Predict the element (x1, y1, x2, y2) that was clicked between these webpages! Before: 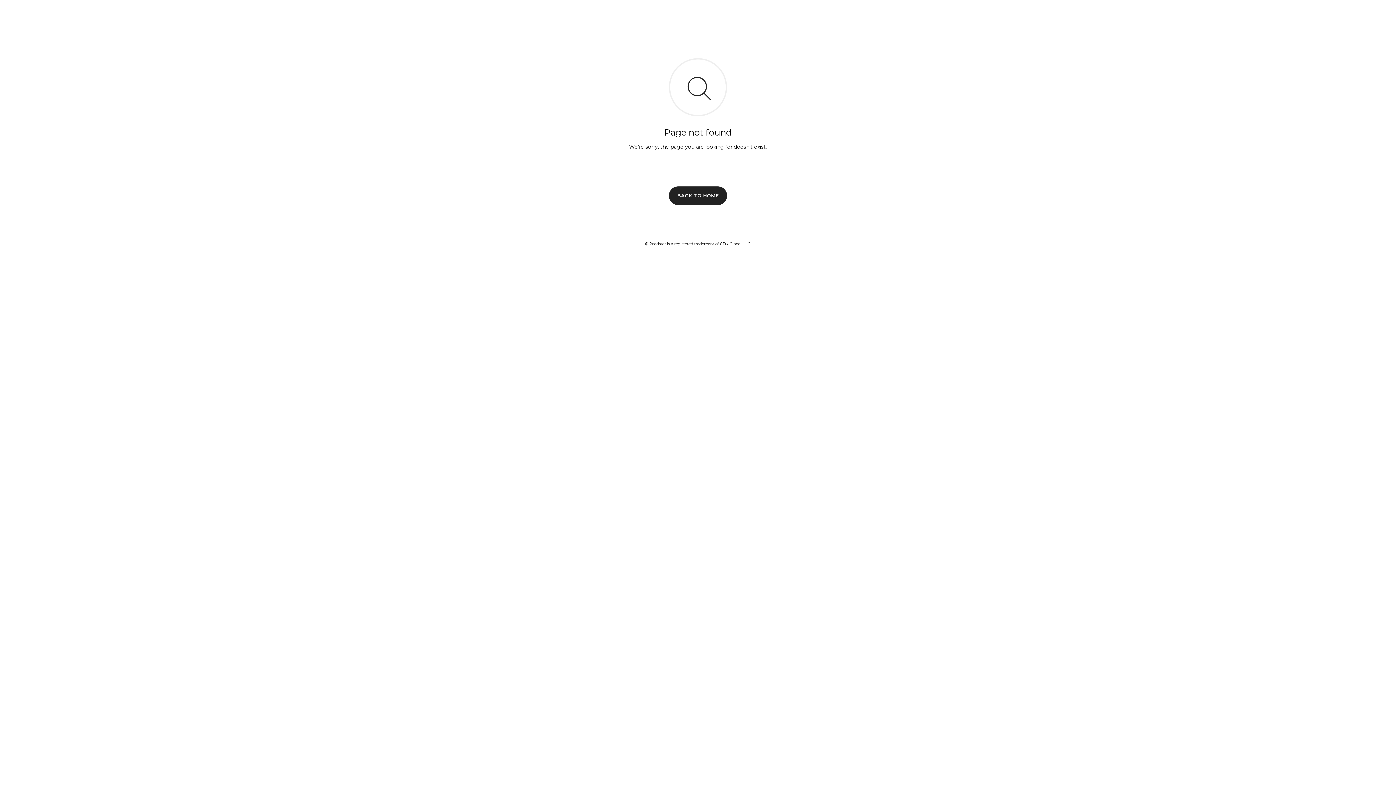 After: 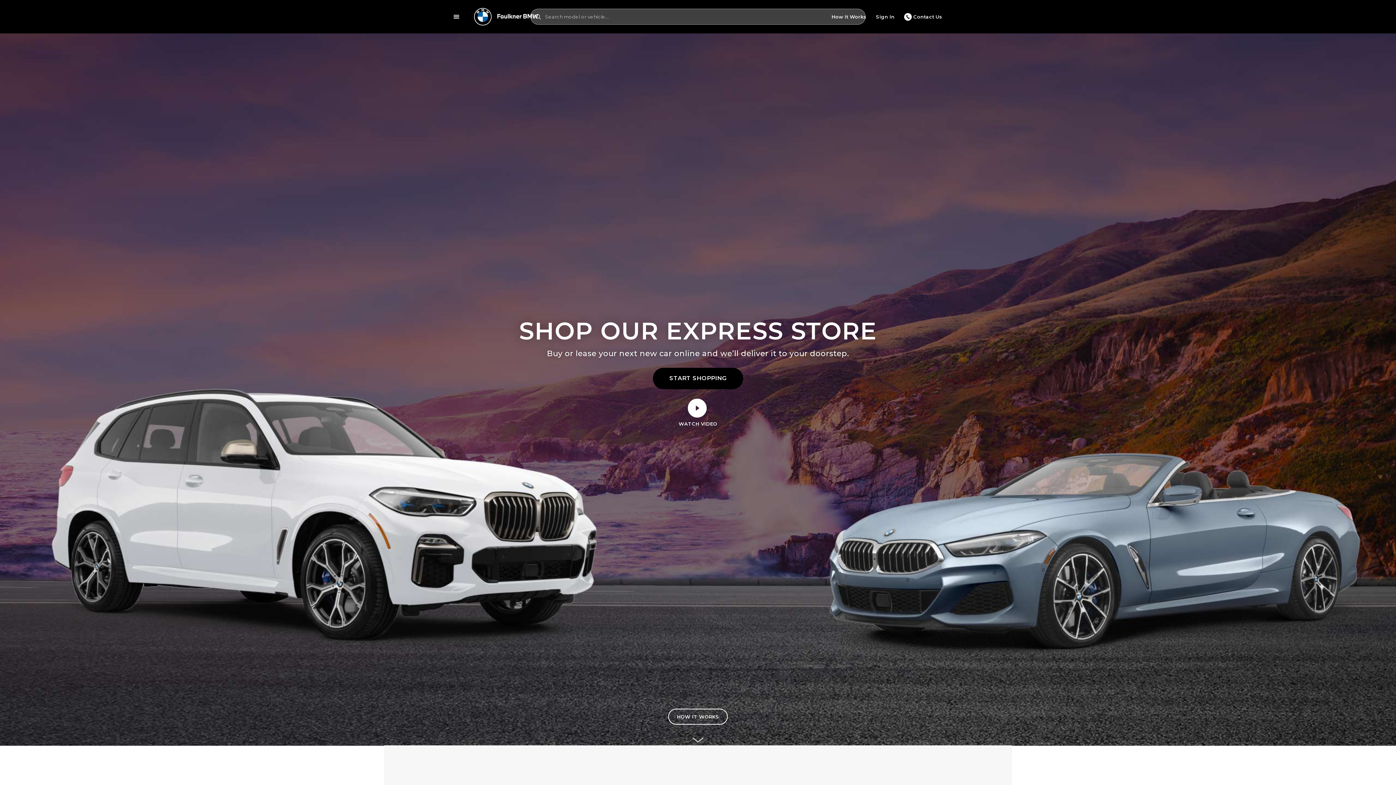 Action: label: BACK TO HOME bbox: (669, 186, 727, 204)